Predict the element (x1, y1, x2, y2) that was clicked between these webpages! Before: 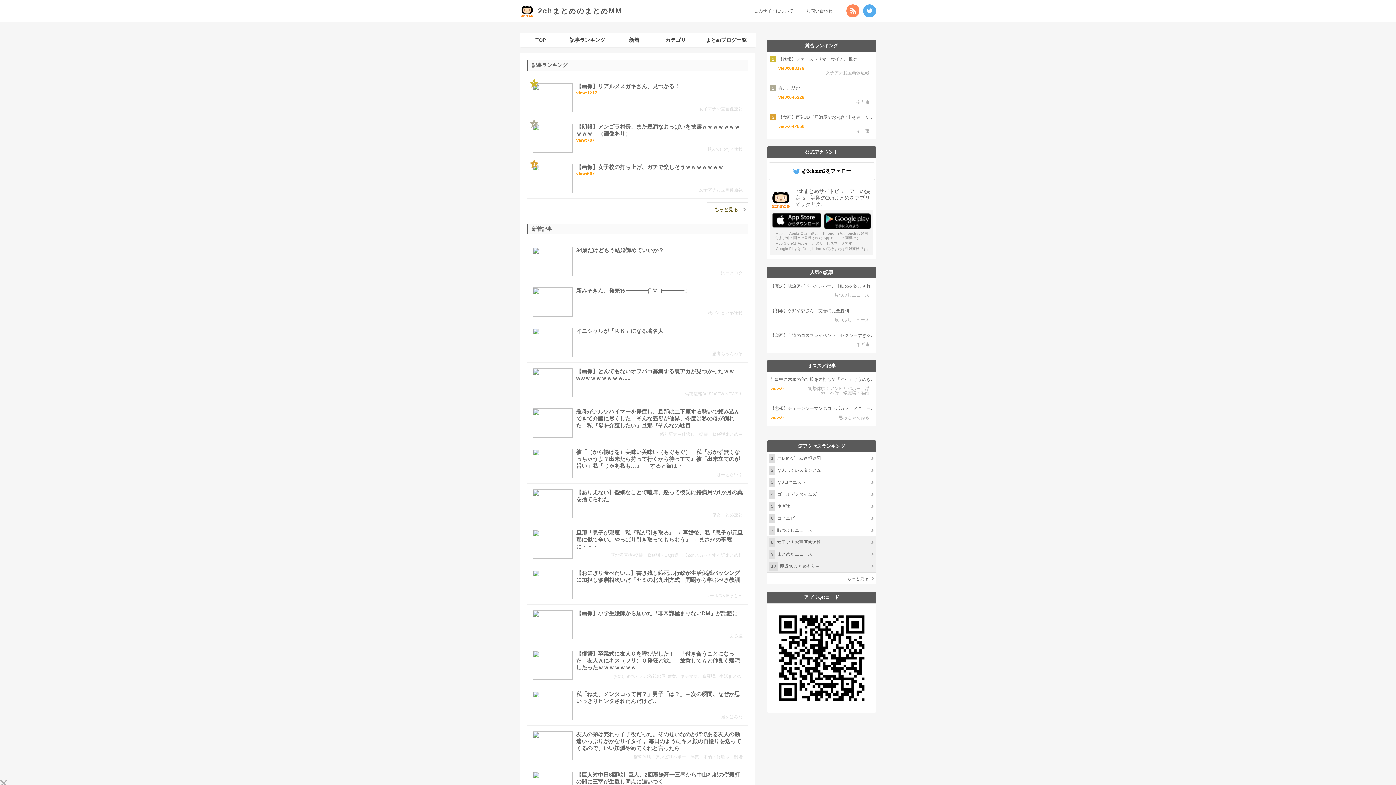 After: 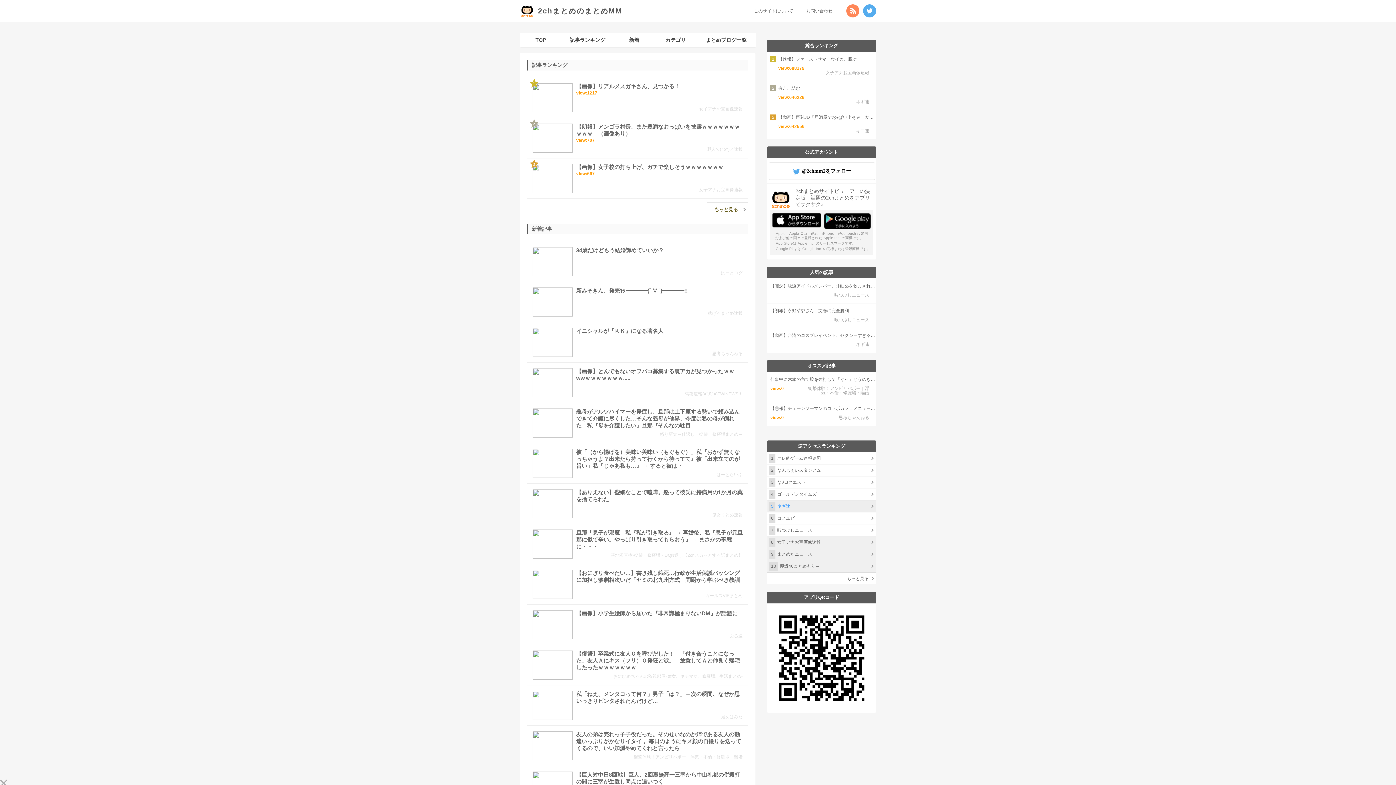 Action: bbox: (767, 500, 879, 512) label: 5ネギ速